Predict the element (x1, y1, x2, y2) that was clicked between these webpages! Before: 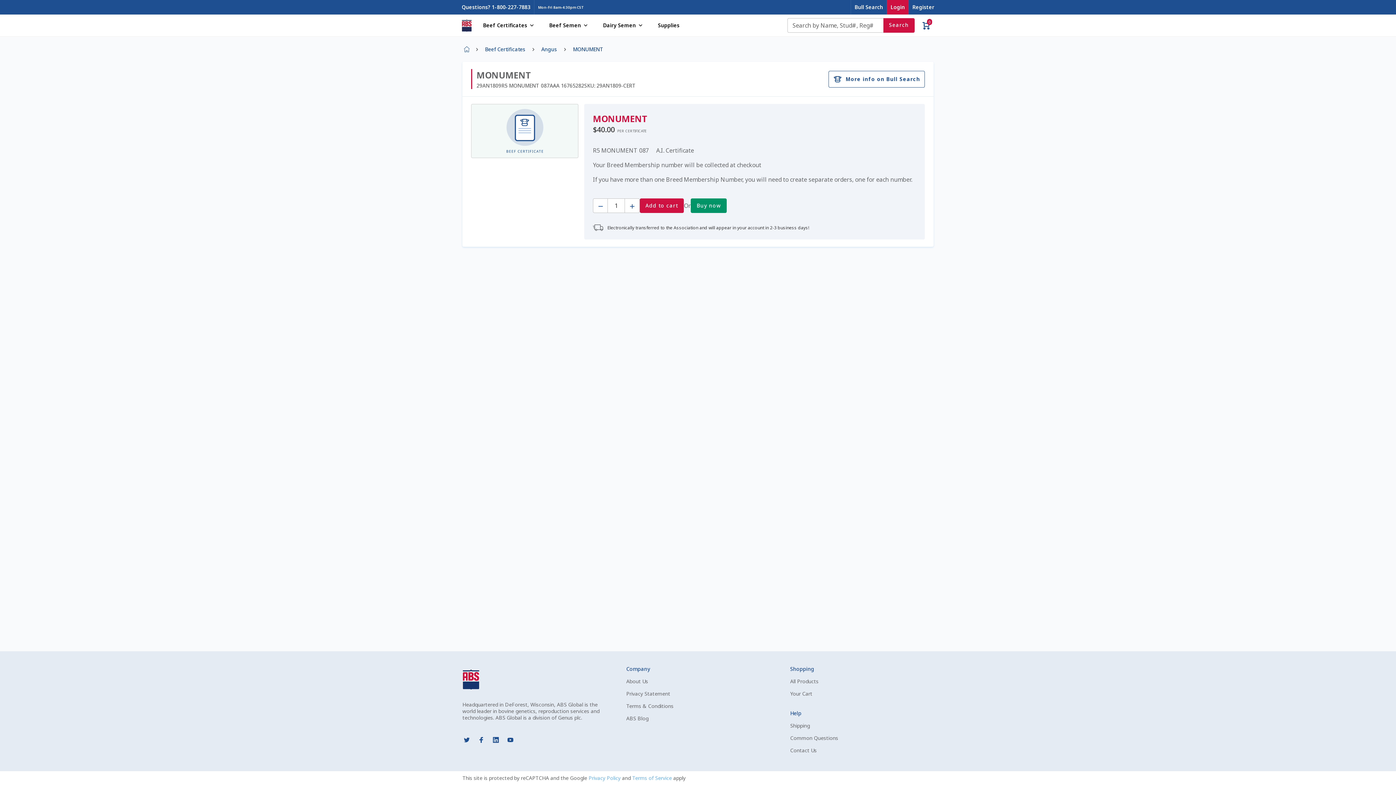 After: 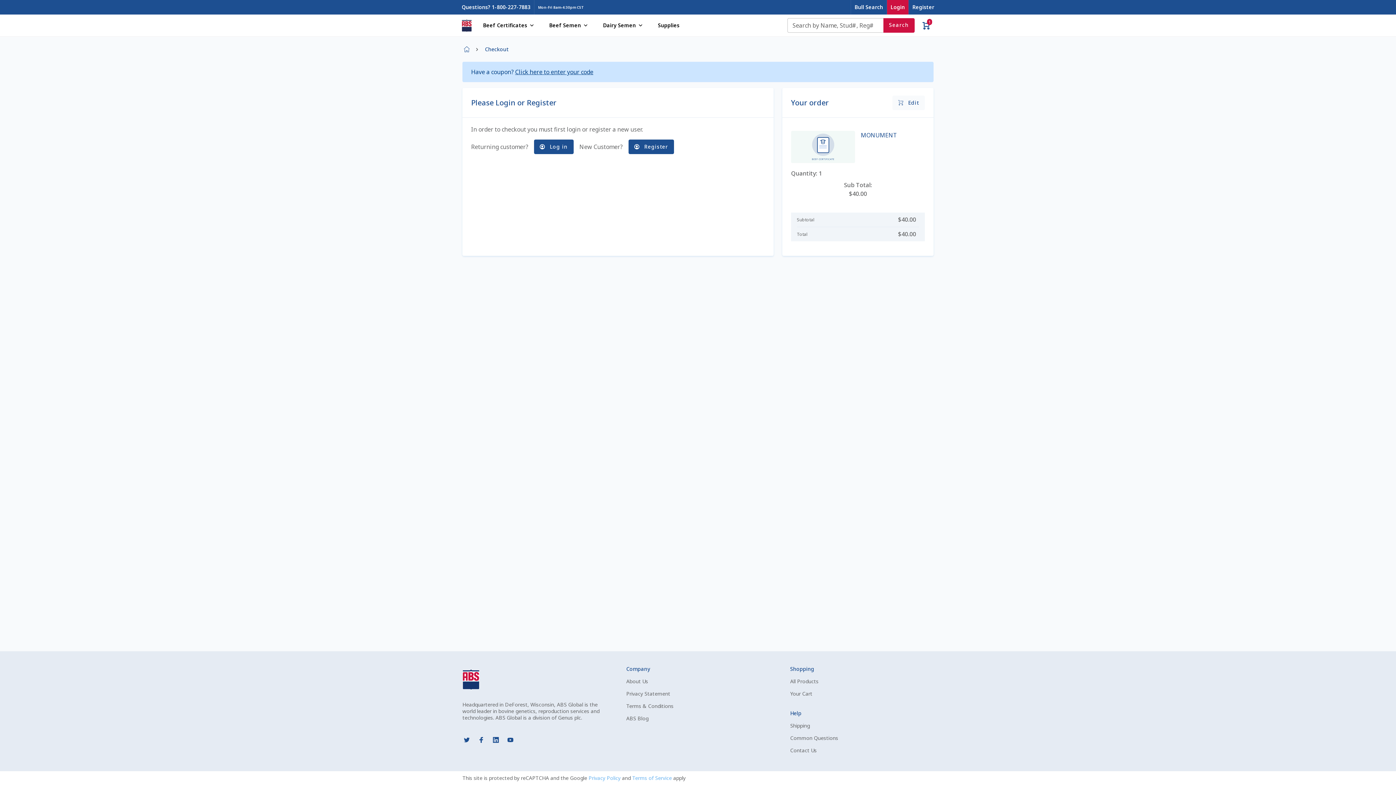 Action: bbox: (691, 198, 726, 213) label: Buy now